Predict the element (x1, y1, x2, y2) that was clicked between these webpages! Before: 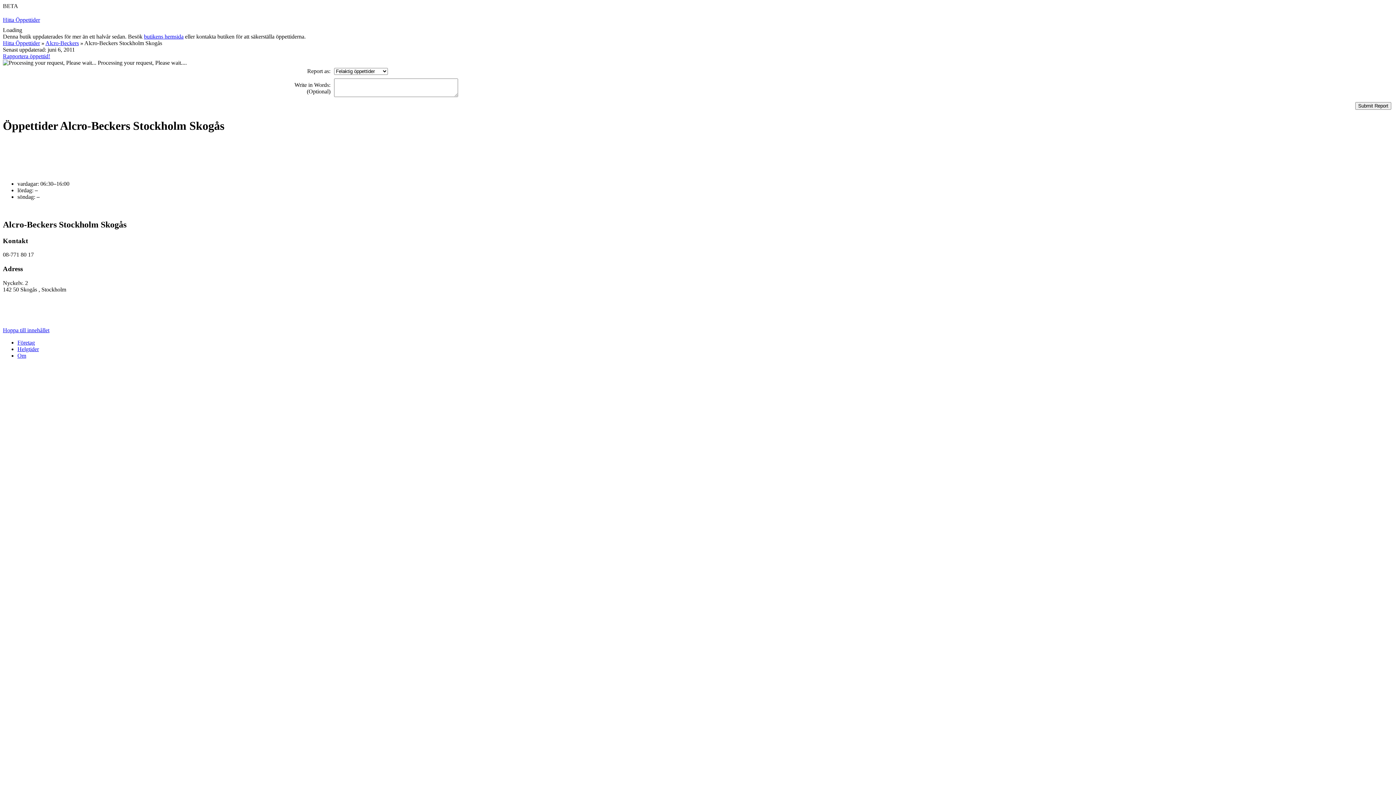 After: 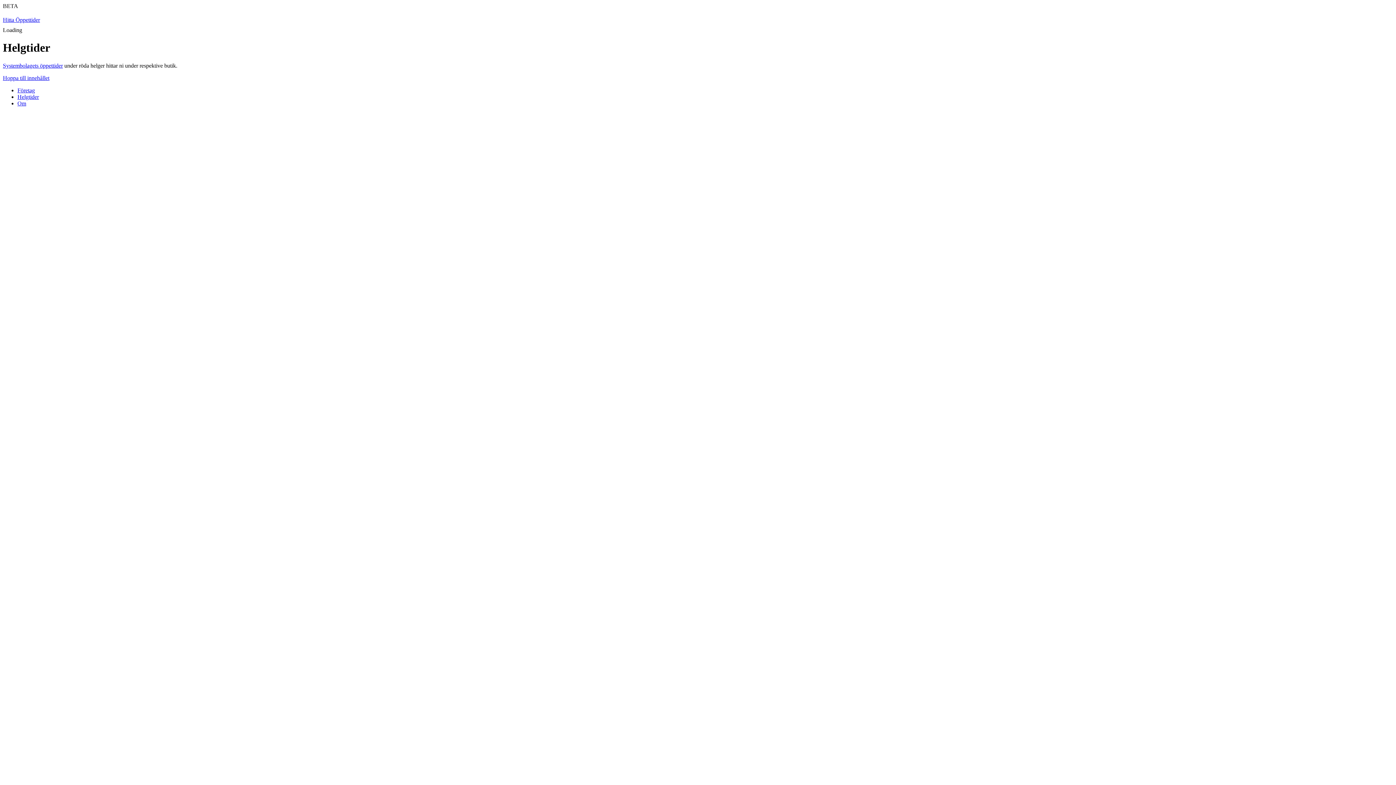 Action: label: Helgtider bbox: (17, 346, 38, 352)